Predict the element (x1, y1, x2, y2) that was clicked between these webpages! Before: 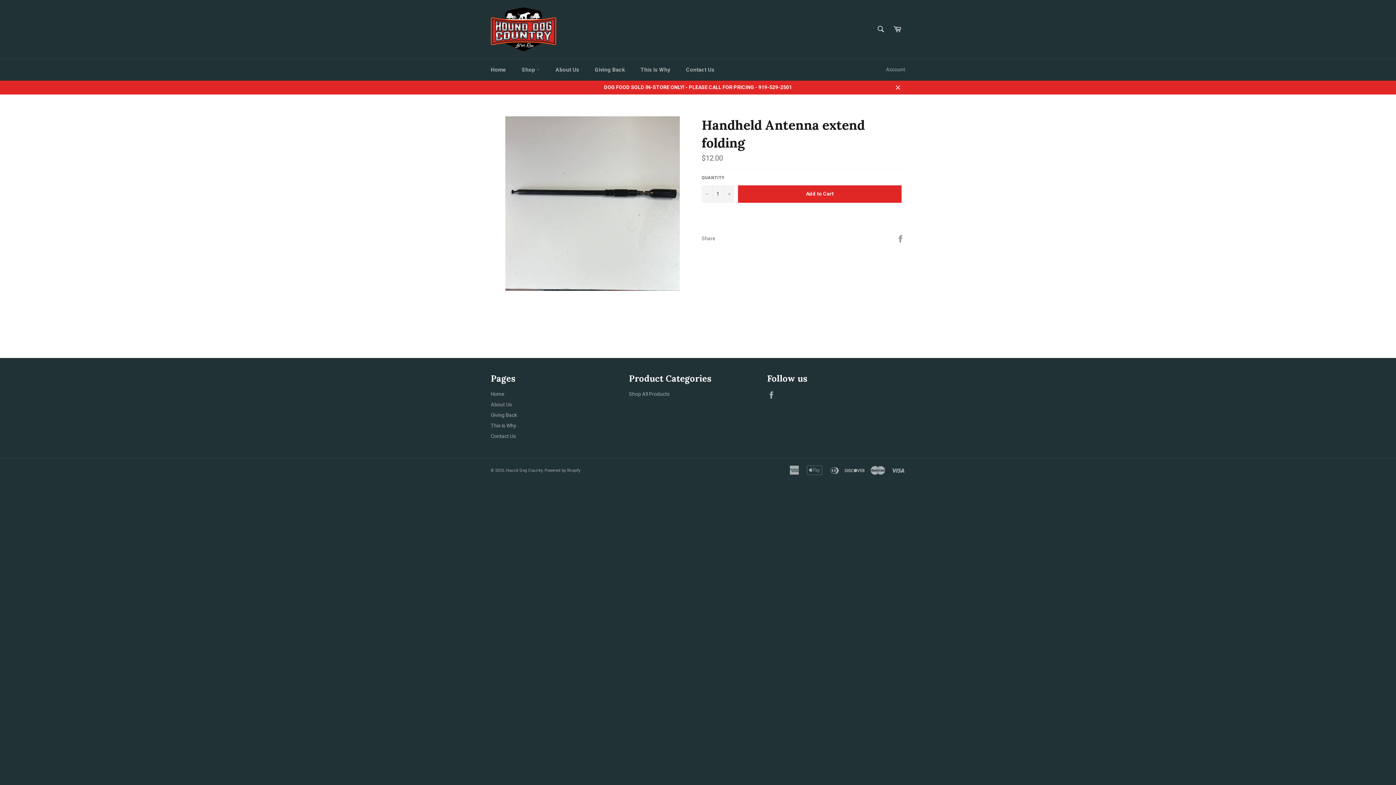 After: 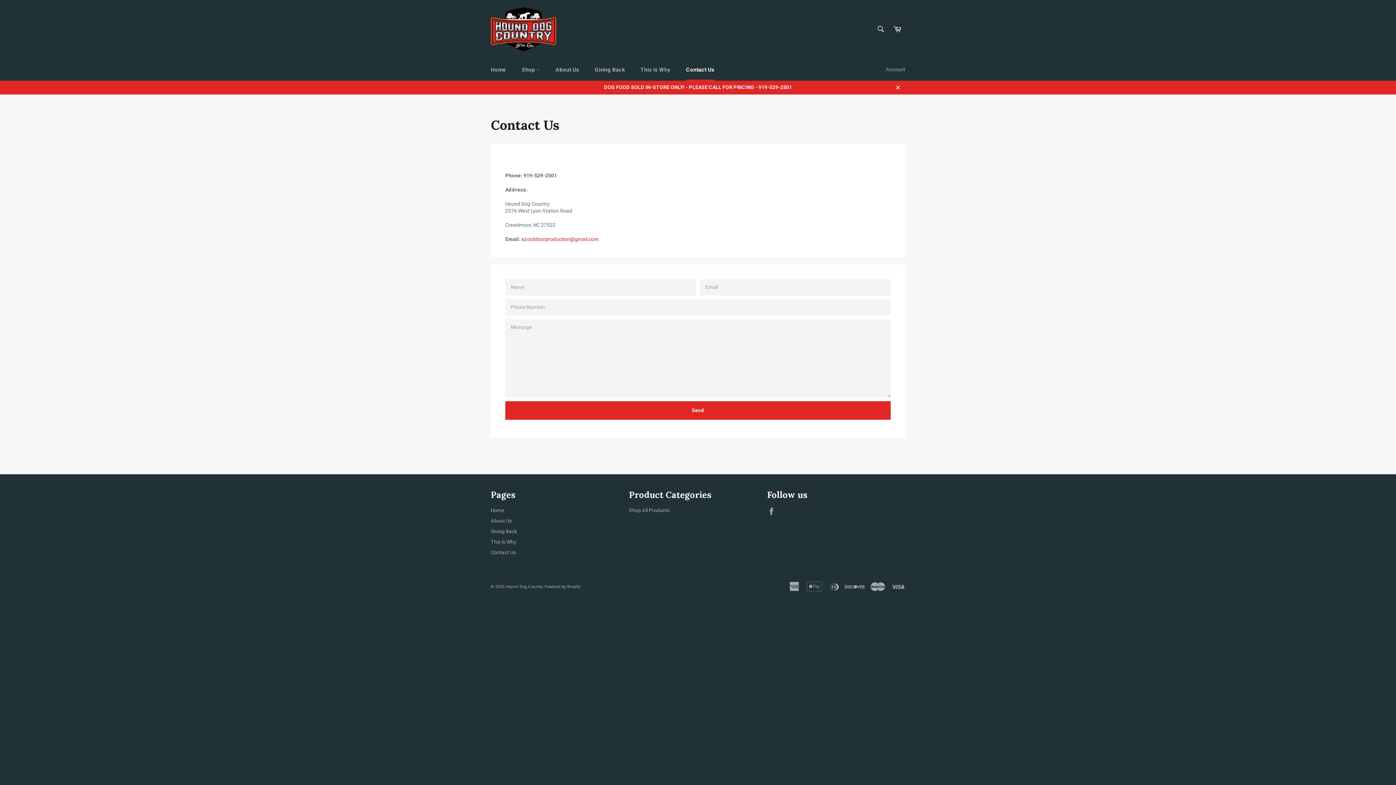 Action: bbox: (490, 433, 516, 439) label: Contact Us